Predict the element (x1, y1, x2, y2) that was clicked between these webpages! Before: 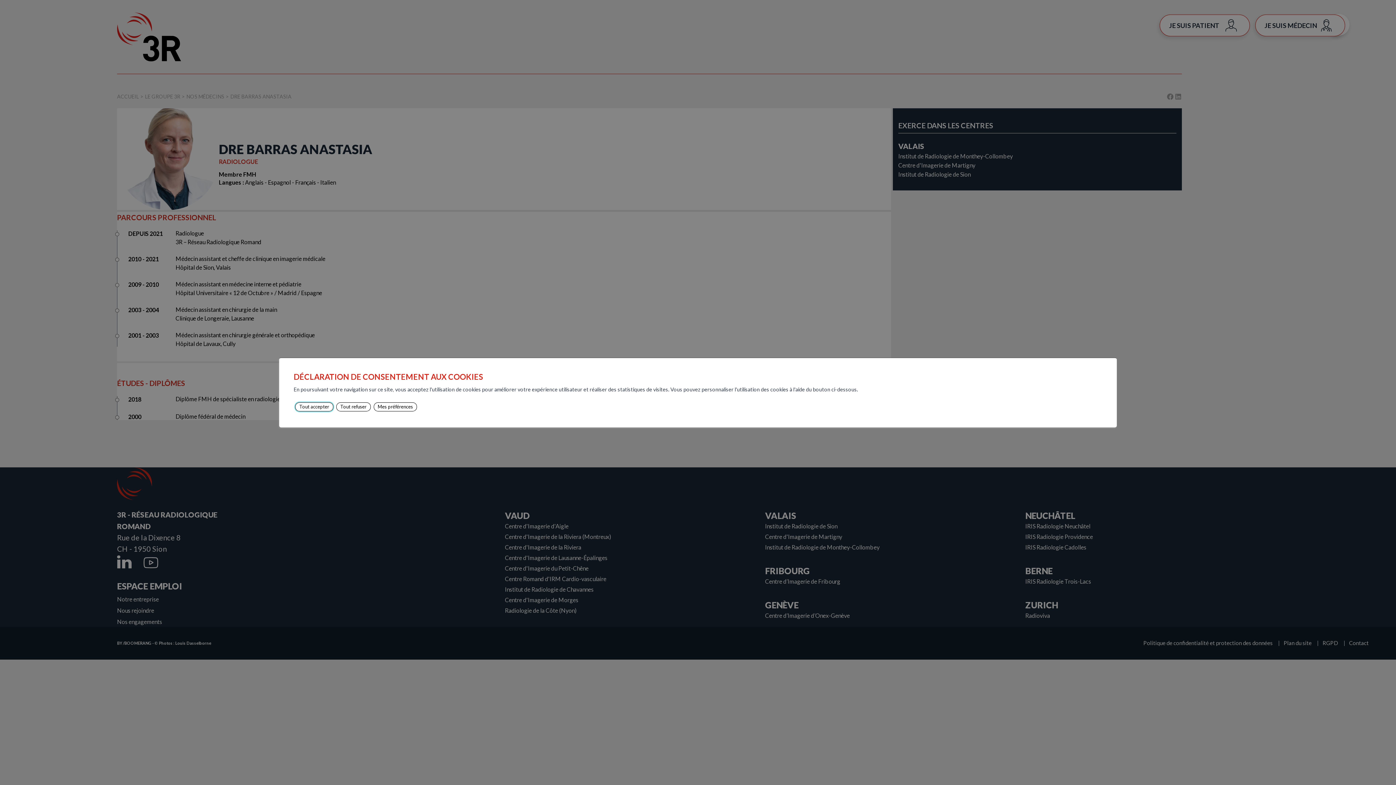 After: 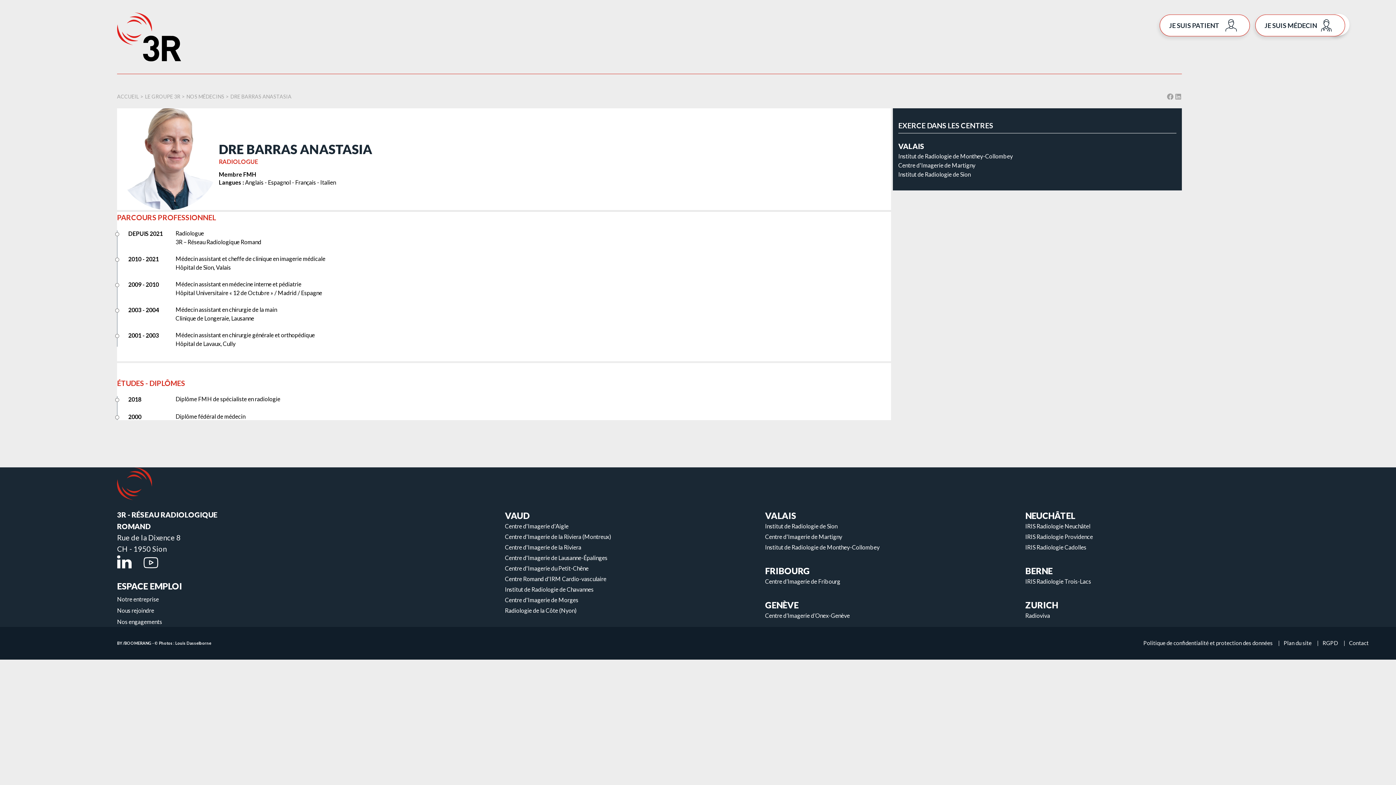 Action: bbox: (336, 402, 370, 411) label: Tout refuser